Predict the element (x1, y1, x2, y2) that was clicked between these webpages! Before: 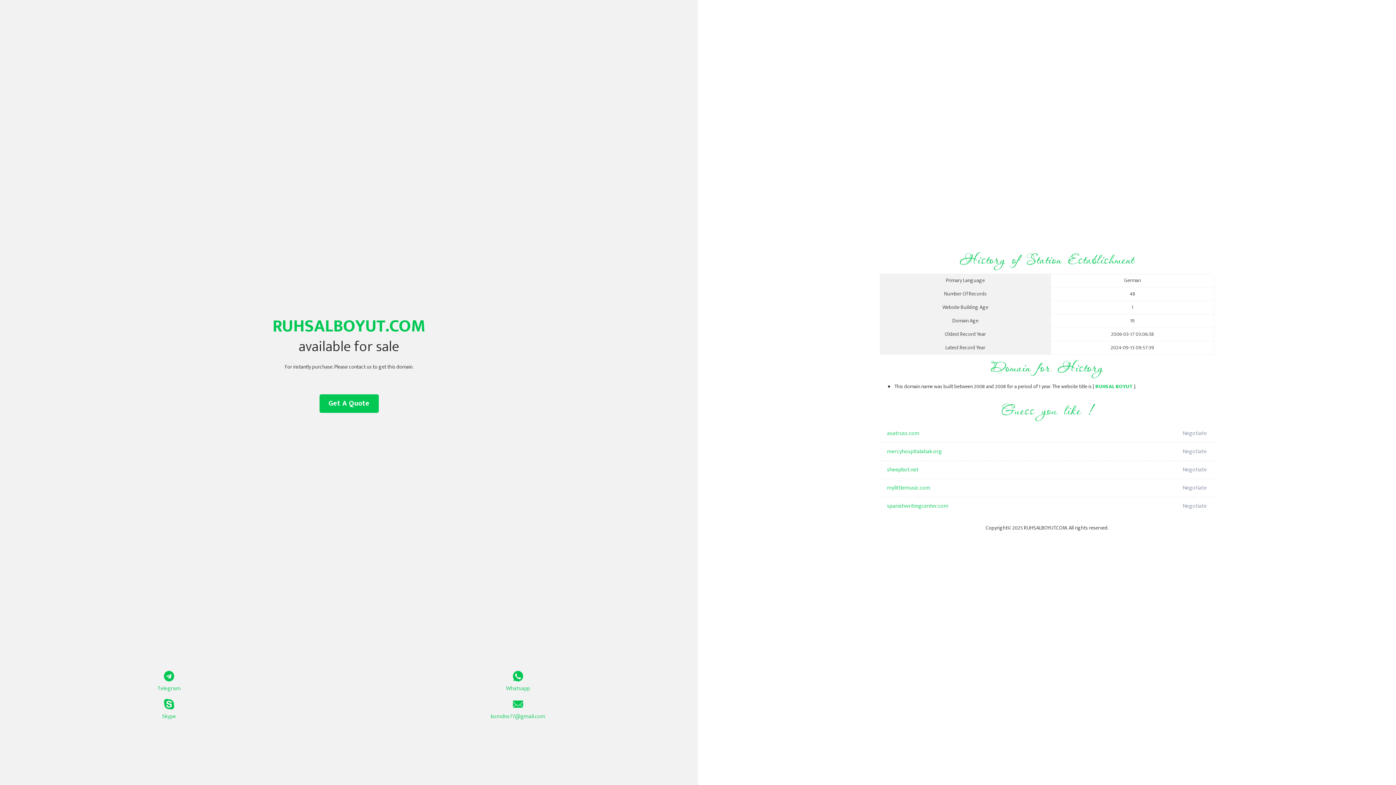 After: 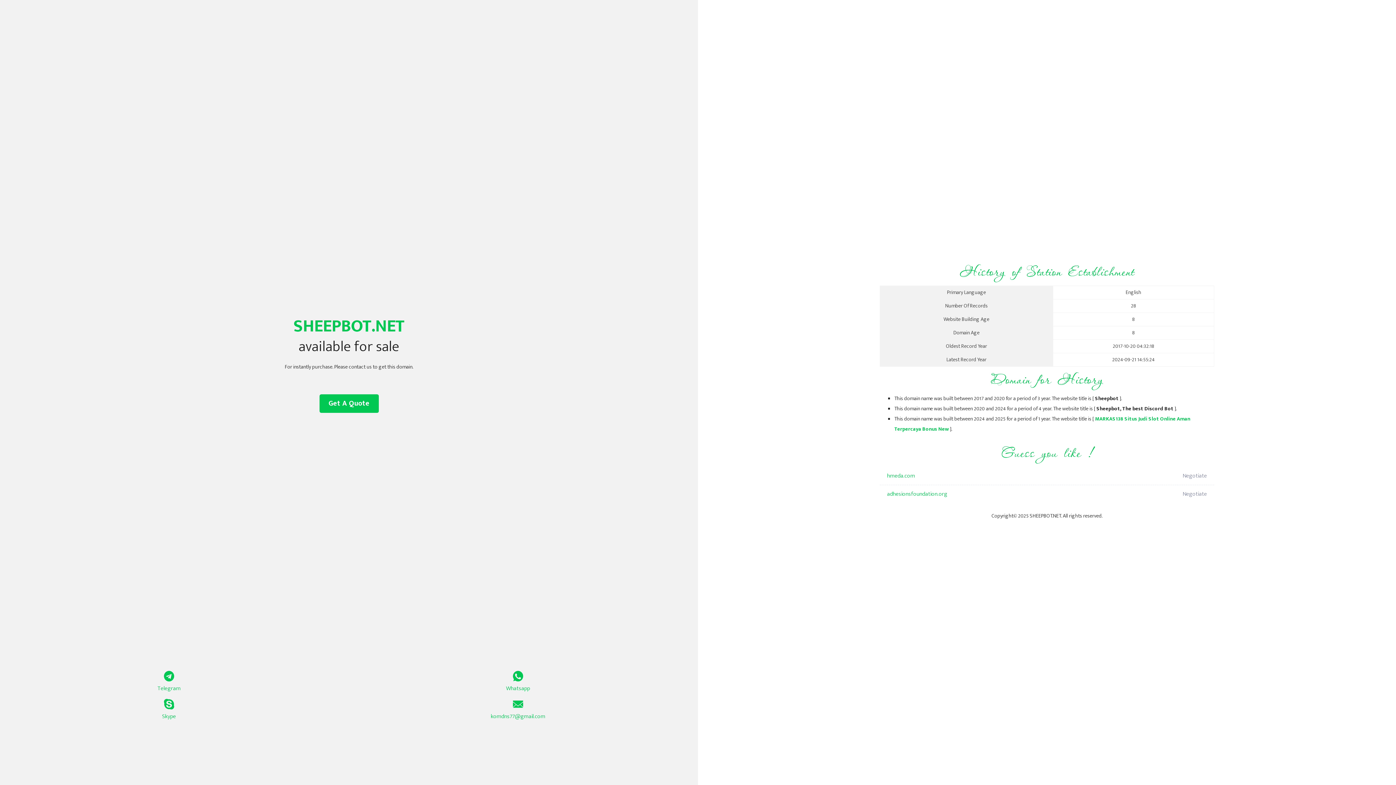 Action: bbox: (887, 461, 1098, 479) label: sheepbot.net